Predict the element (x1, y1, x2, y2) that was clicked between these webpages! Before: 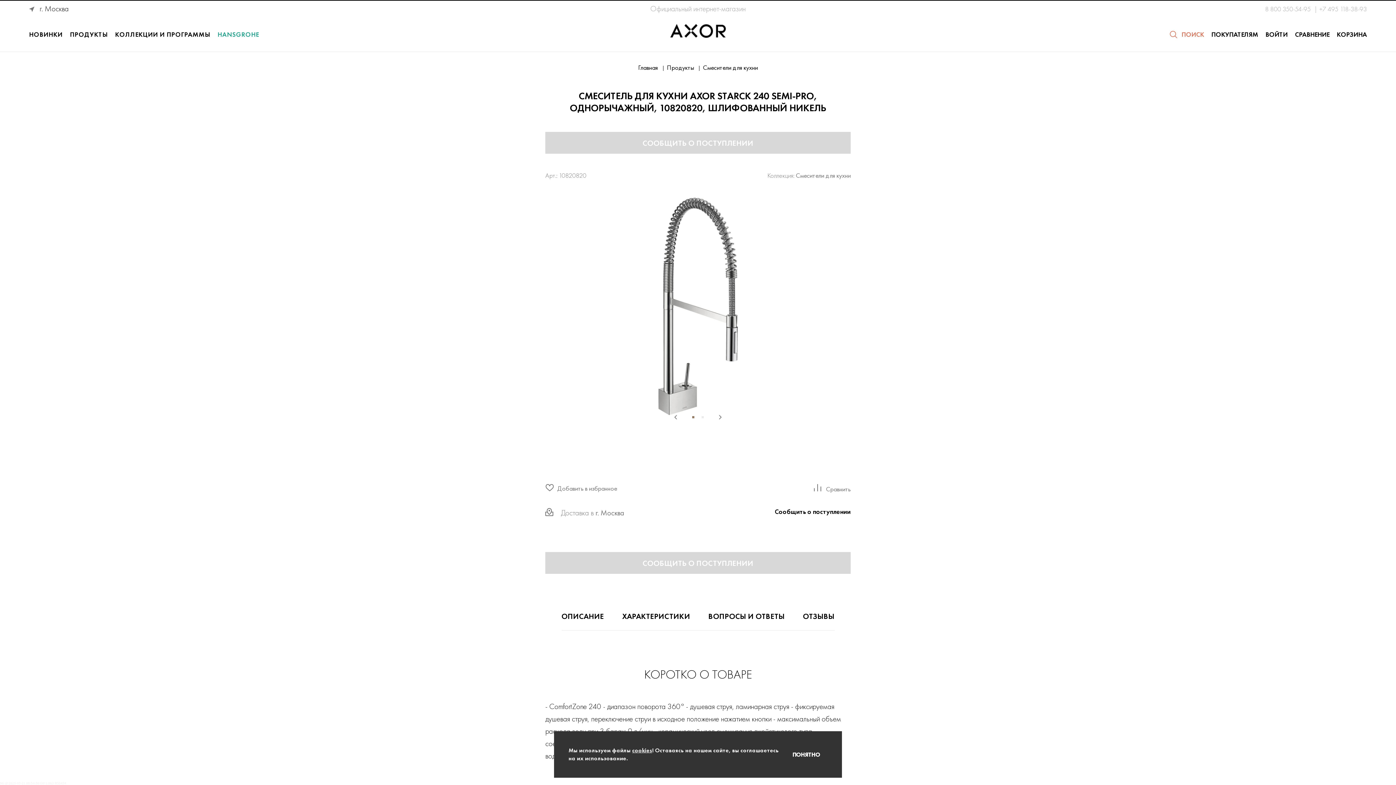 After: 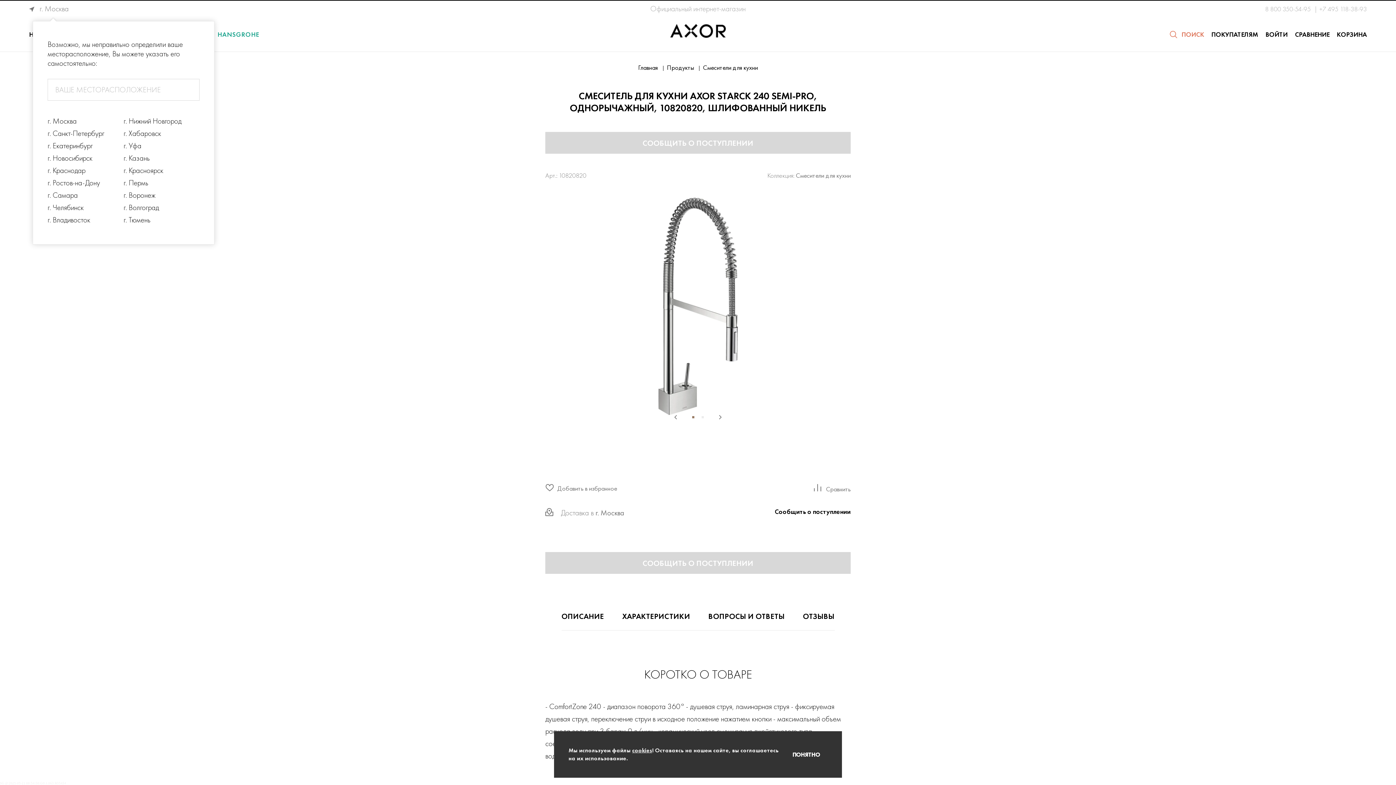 Action: label: Ваше месторасположение г. Москва bbox: (29, 2, 68, 14)